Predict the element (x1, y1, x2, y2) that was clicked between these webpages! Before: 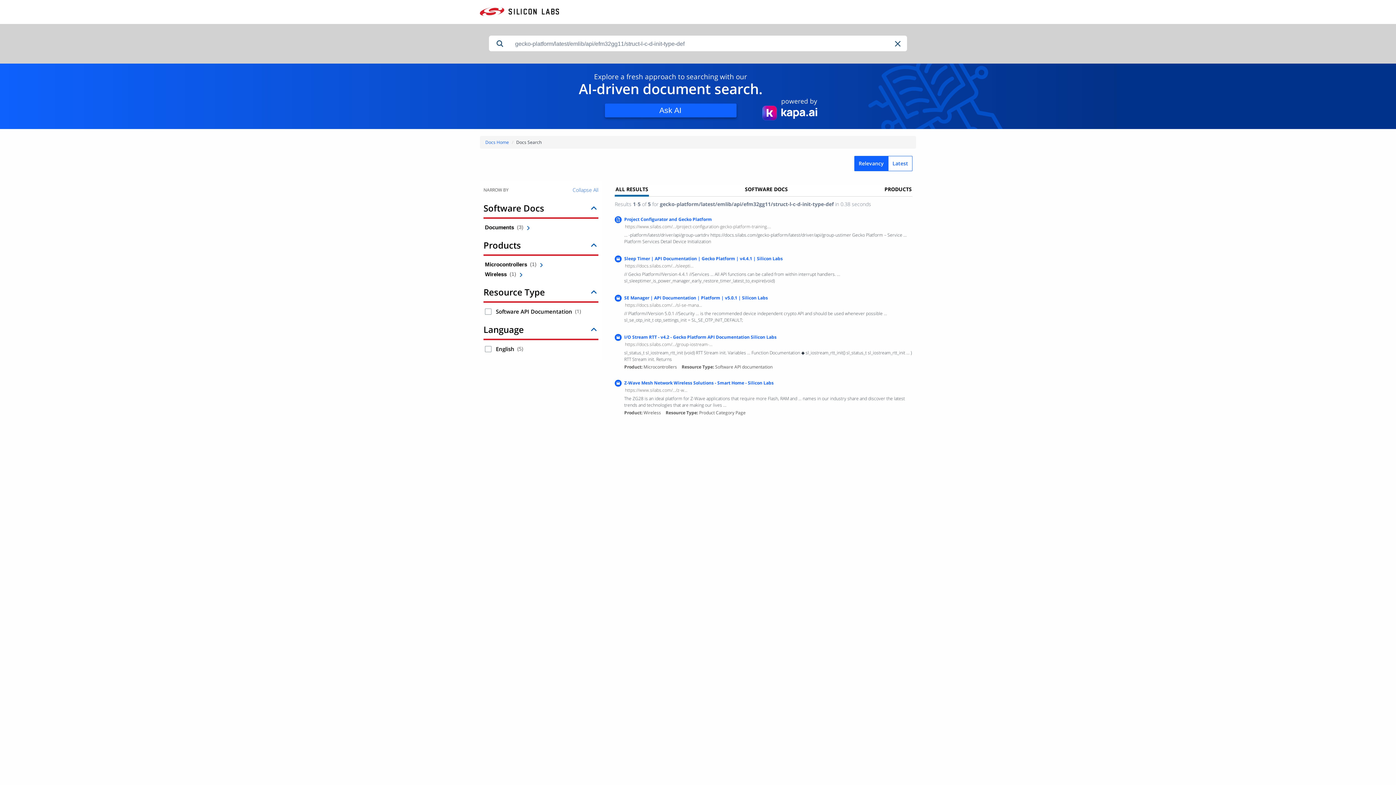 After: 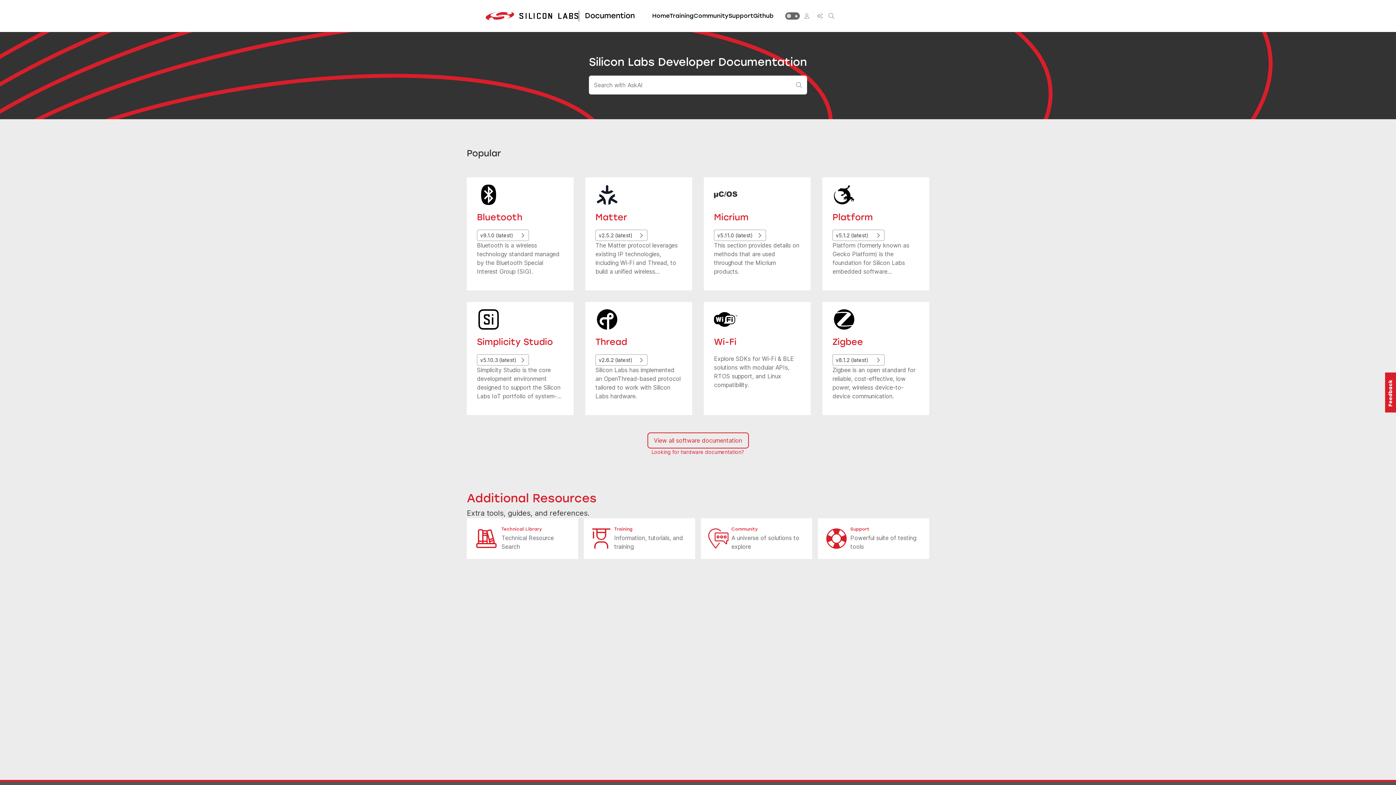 Action: label: Docs Home bbox: (485, 139, 509, 145)